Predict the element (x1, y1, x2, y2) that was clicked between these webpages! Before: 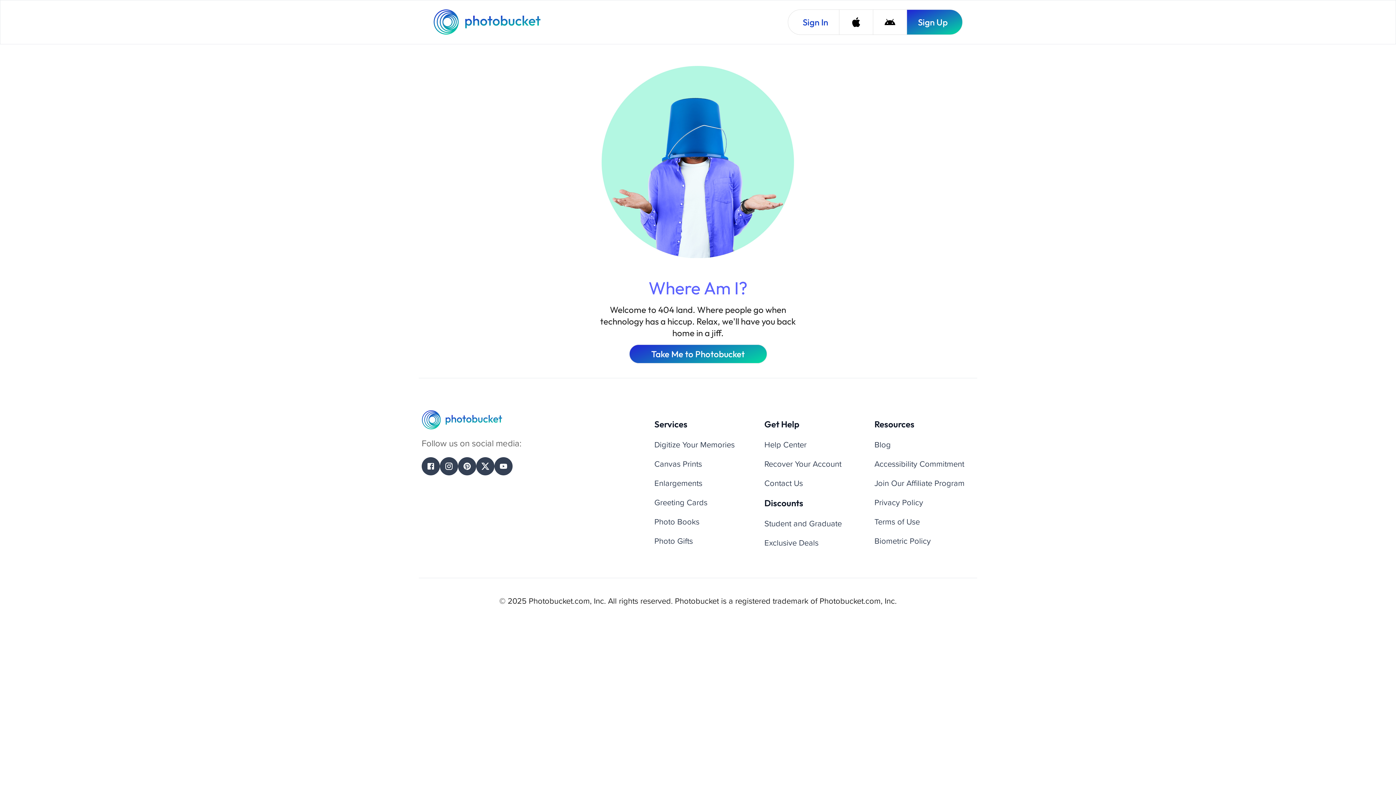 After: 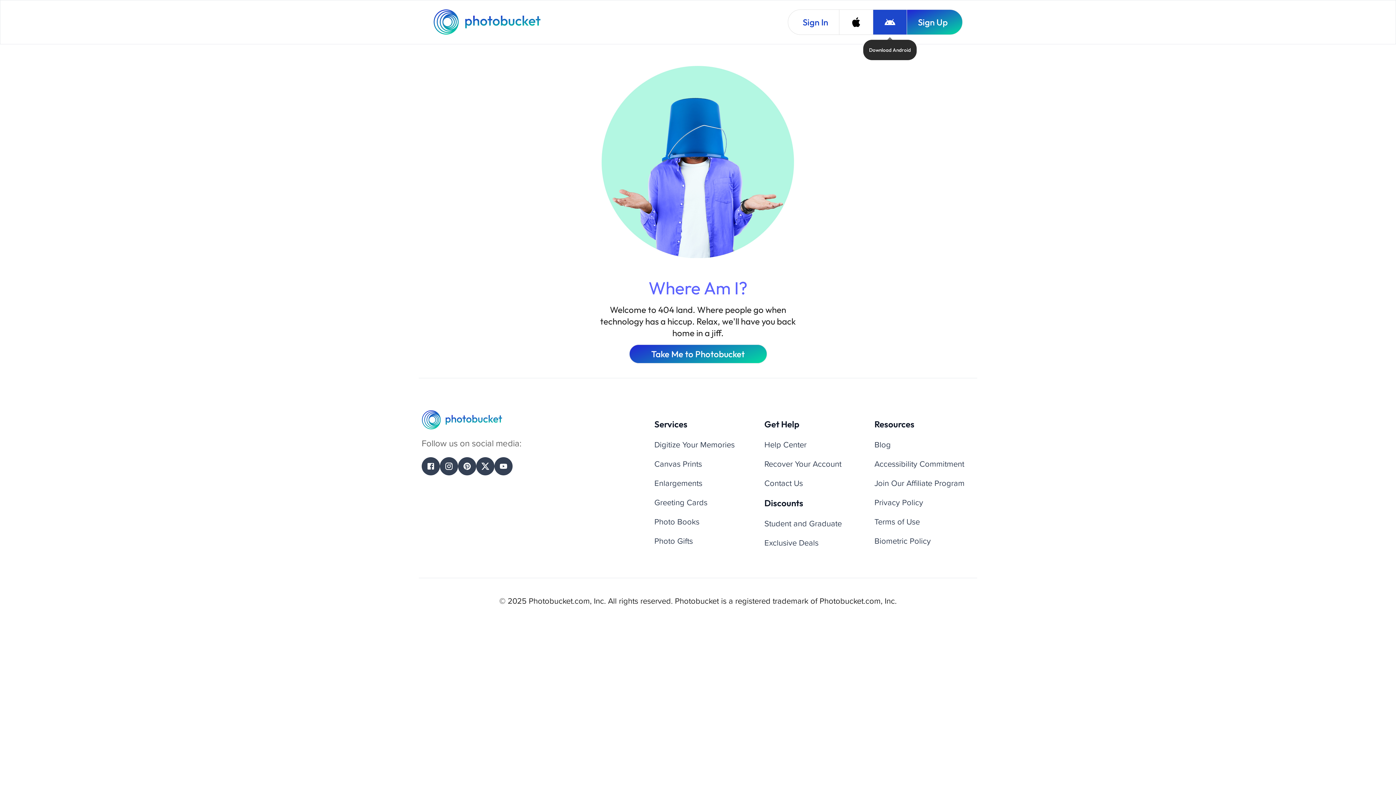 Action: label: Download Android bbox: (873, 9, 906, 34)